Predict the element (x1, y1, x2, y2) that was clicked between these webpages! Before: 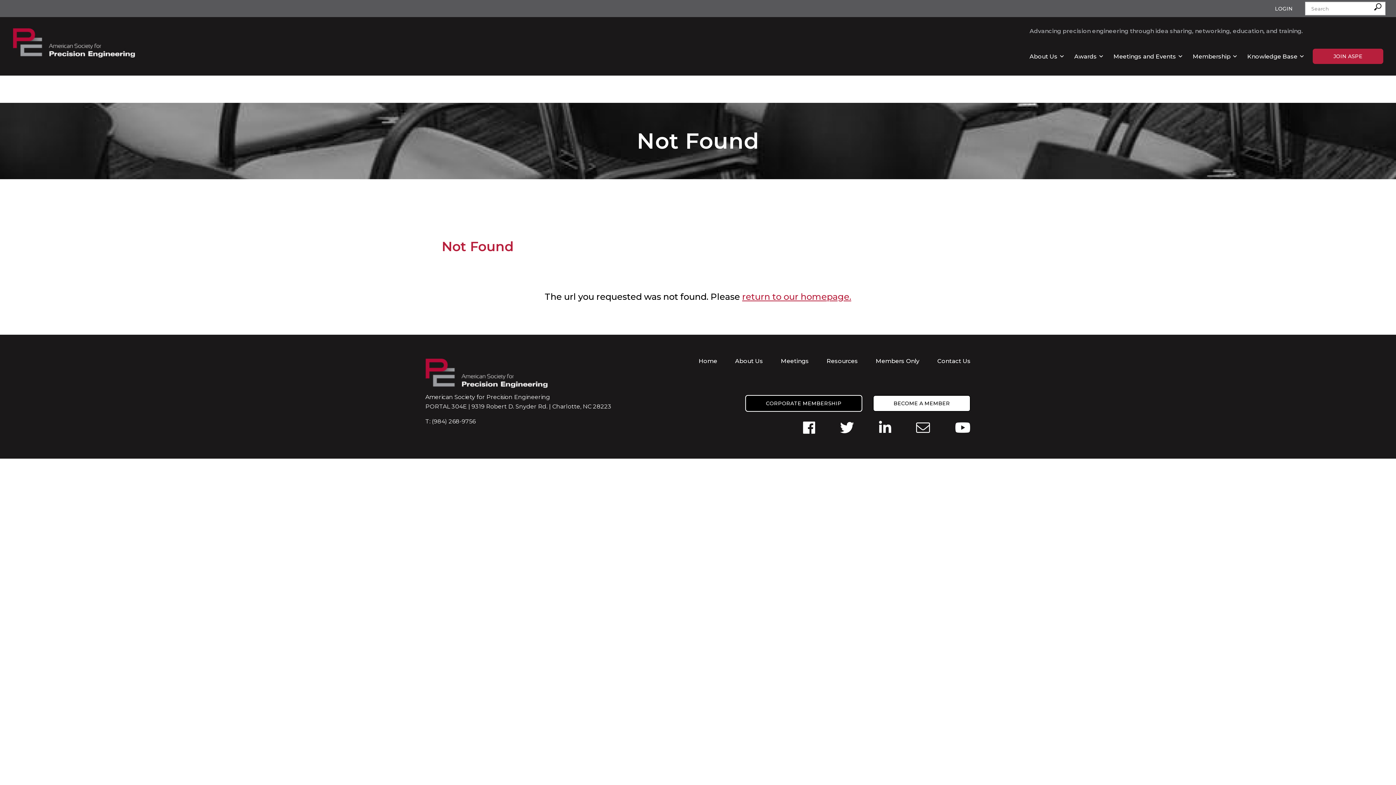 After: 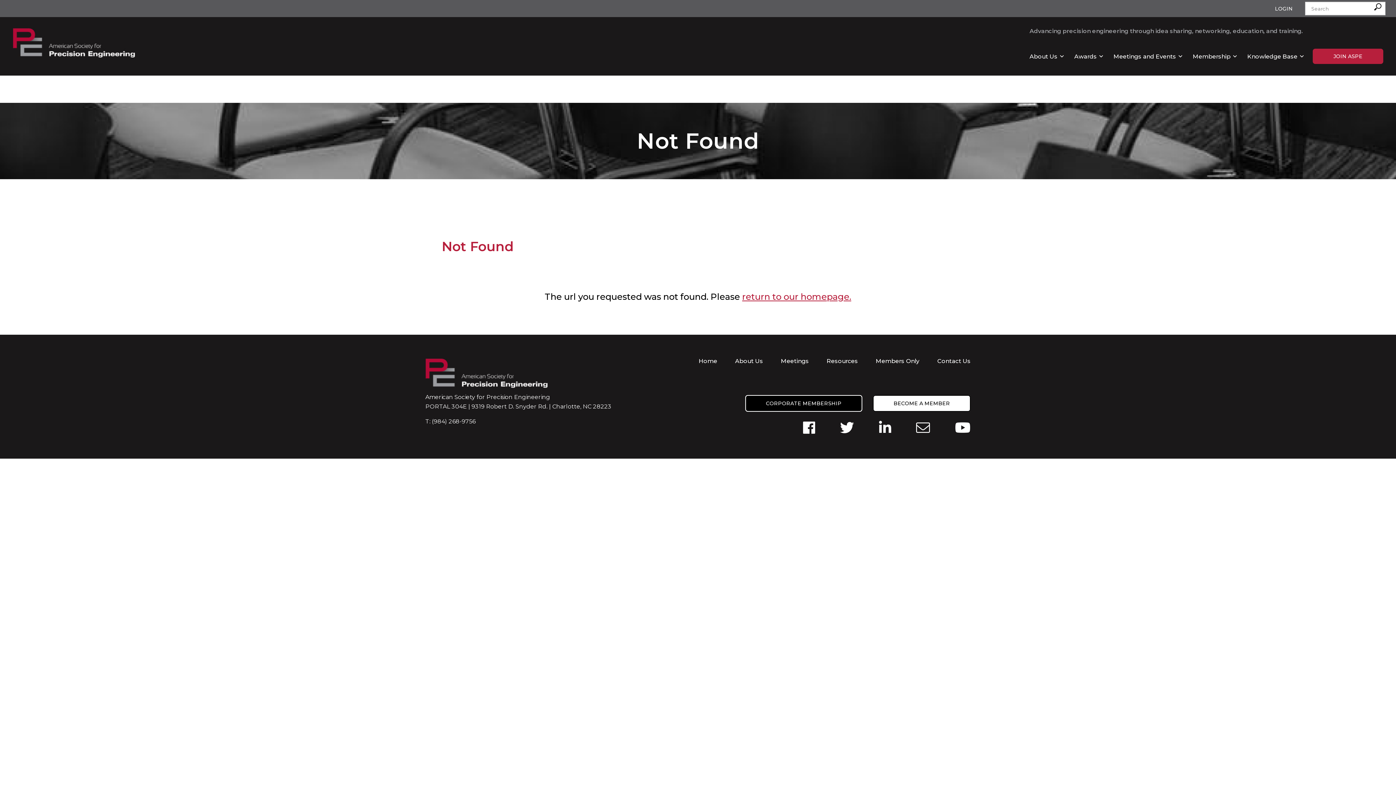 Action: bbox: (955, 419, 970, 436)